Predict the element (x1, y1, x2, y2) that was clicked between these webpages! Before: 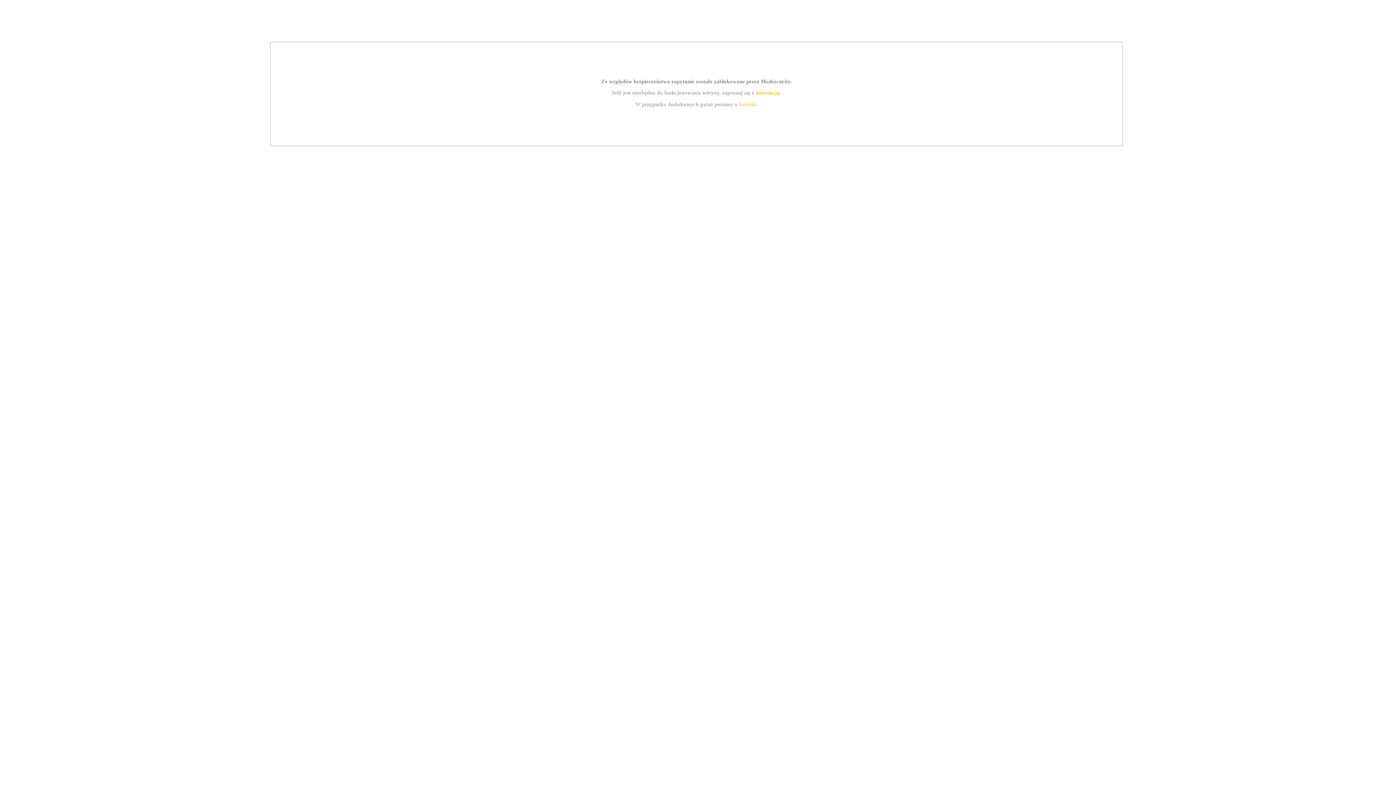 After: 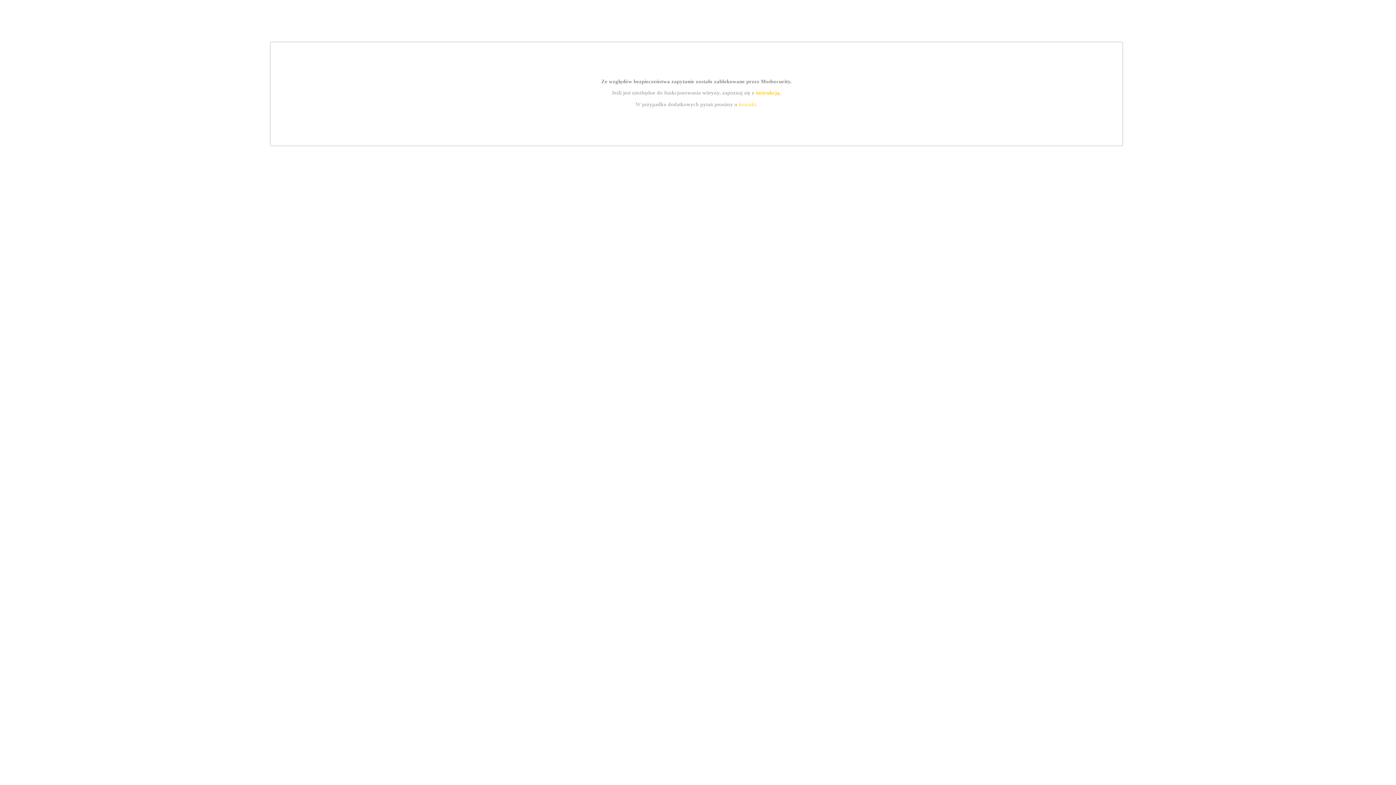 Action: bbox: (755, 89, 779, 95) label: instrukcją